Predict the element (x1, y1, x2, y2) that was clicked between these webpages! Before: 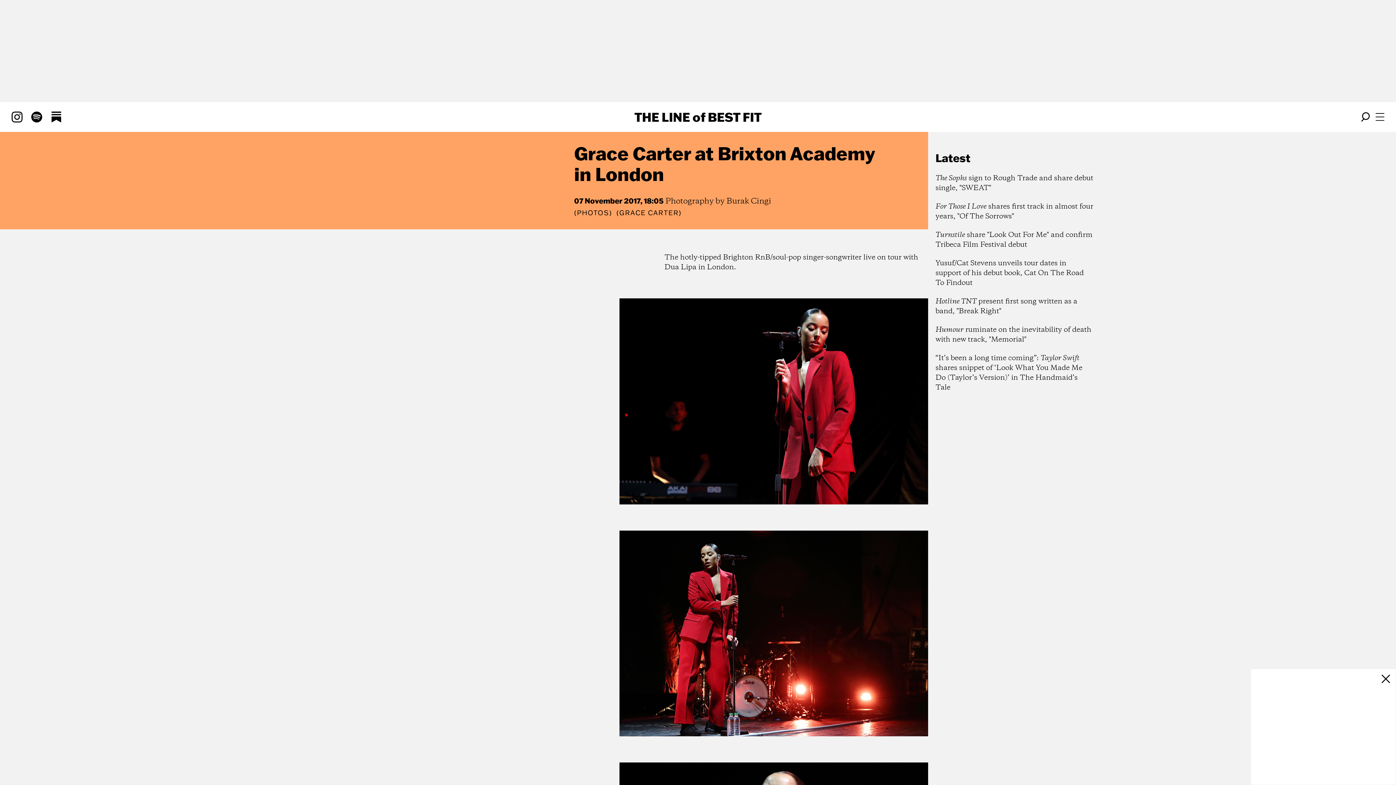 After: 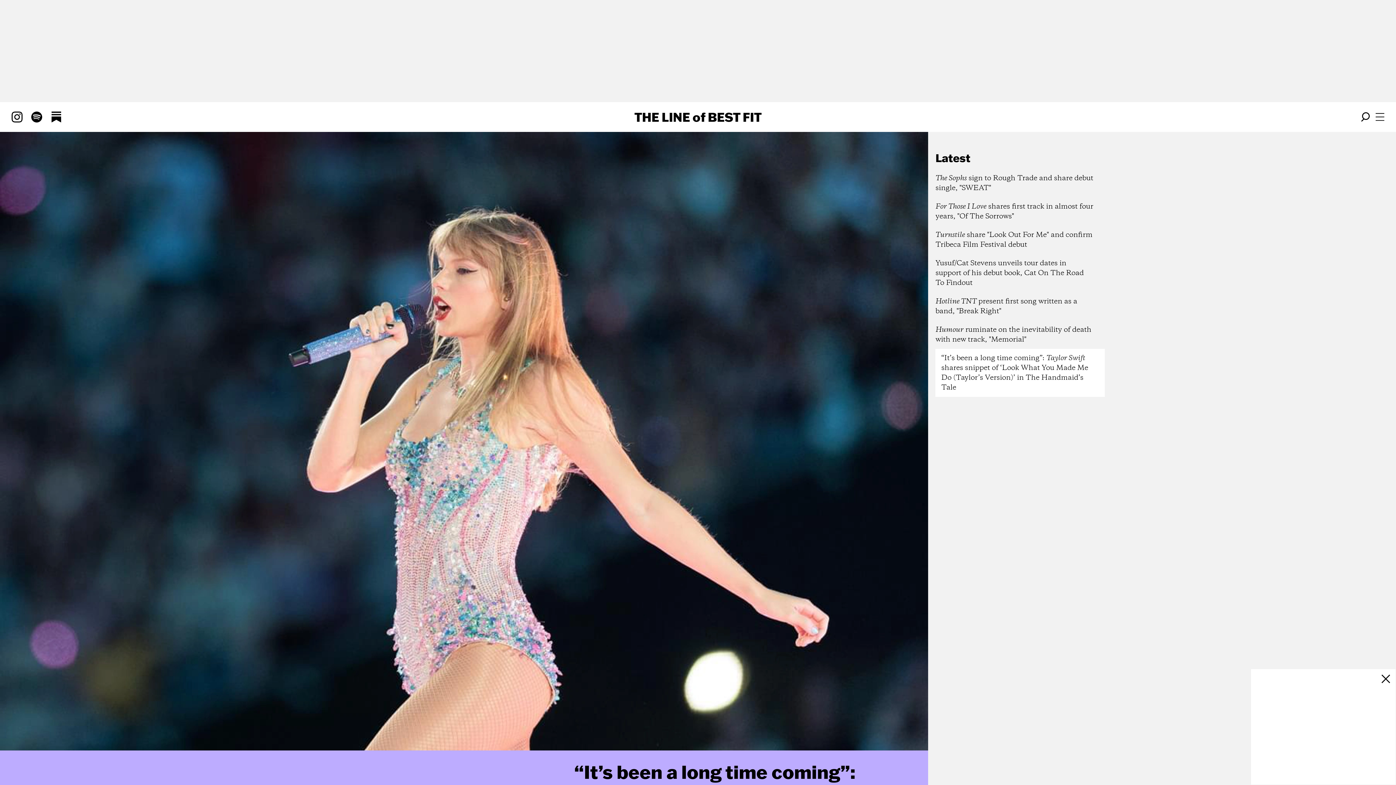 Action: label: “It’s been a long time coming”: Taylor Swift shares snippet of ‘Look What You Made Me Do (Taylor’s Version)’ in The Handmaid’s Tale bbox: (935, 349, 1105, 397)